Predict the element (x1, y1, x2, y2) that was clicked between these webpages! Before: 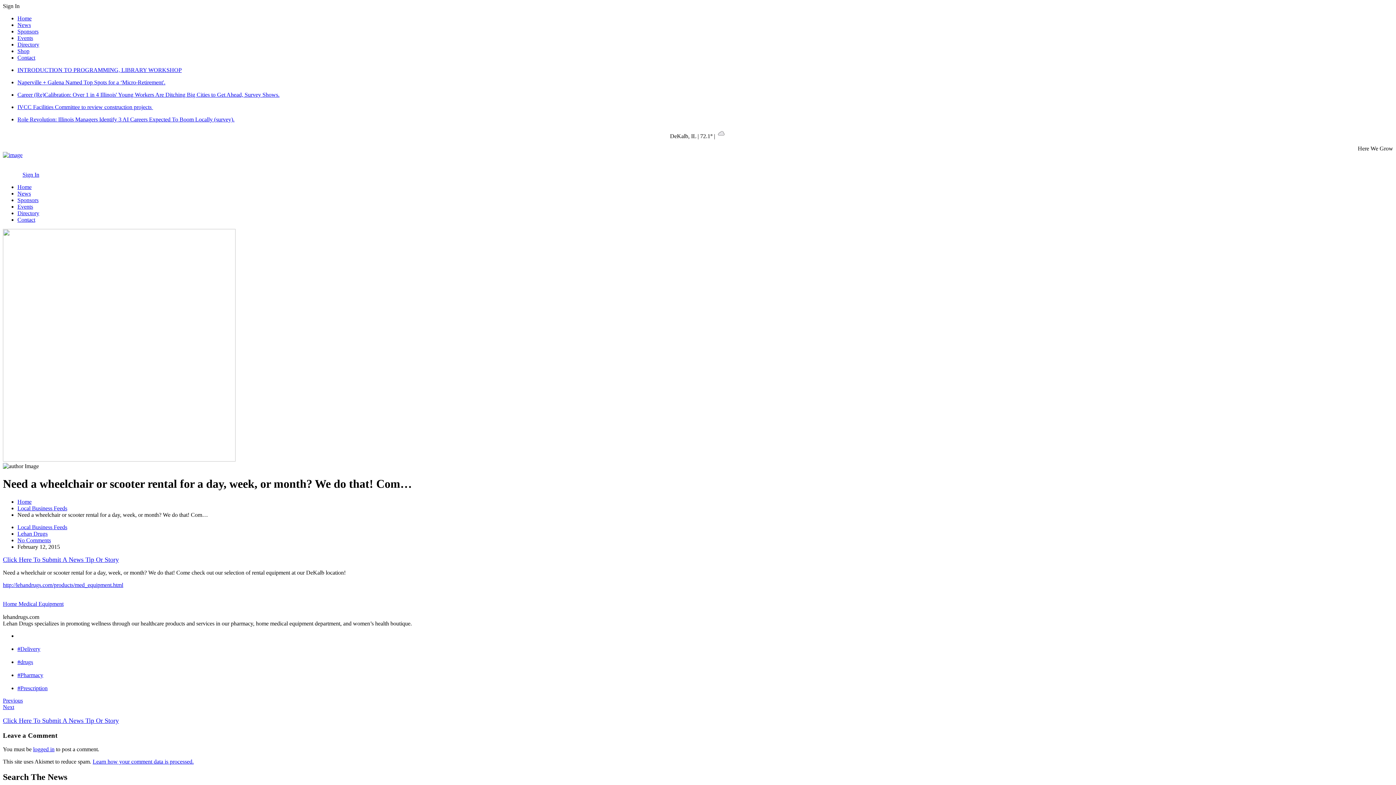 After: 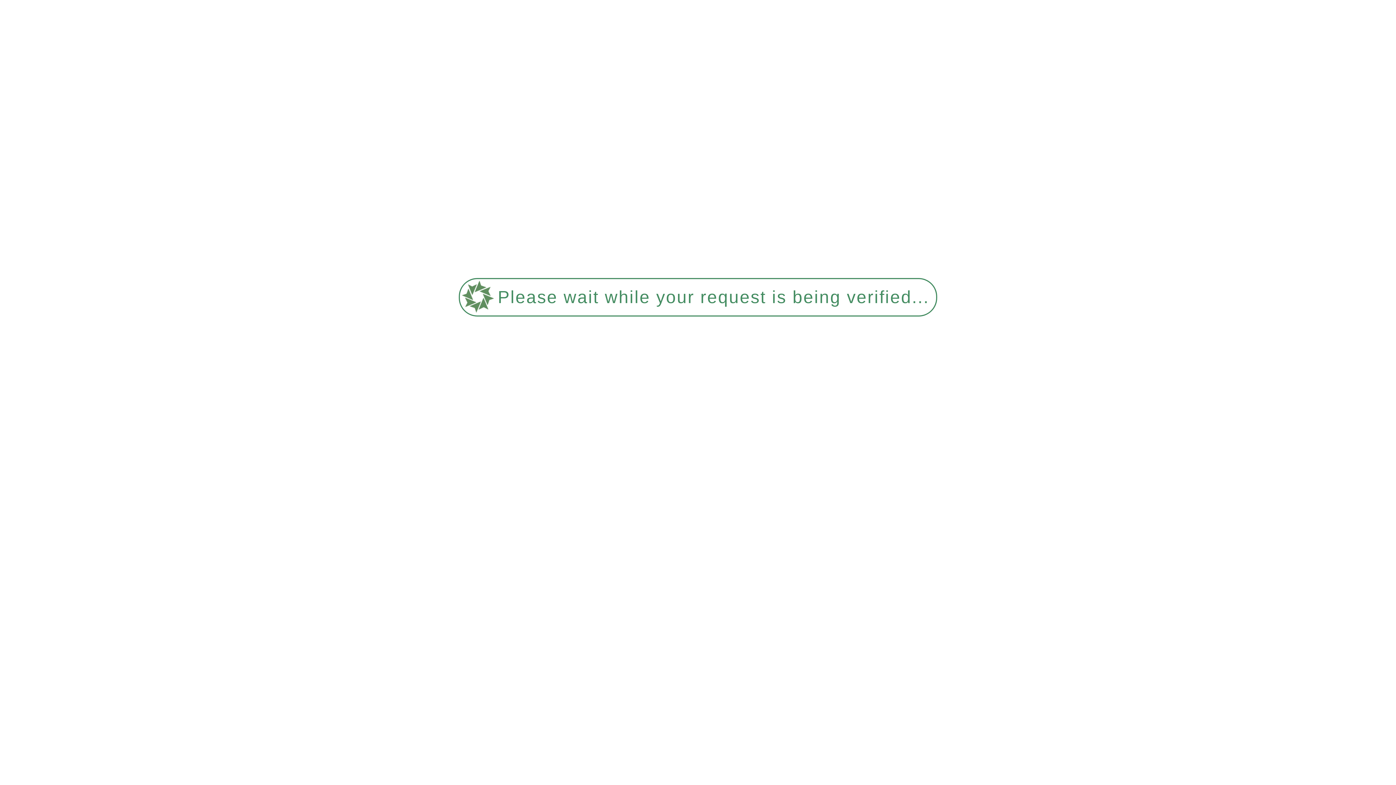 Action: bbox: (17, 184, 31, 190) label: Home